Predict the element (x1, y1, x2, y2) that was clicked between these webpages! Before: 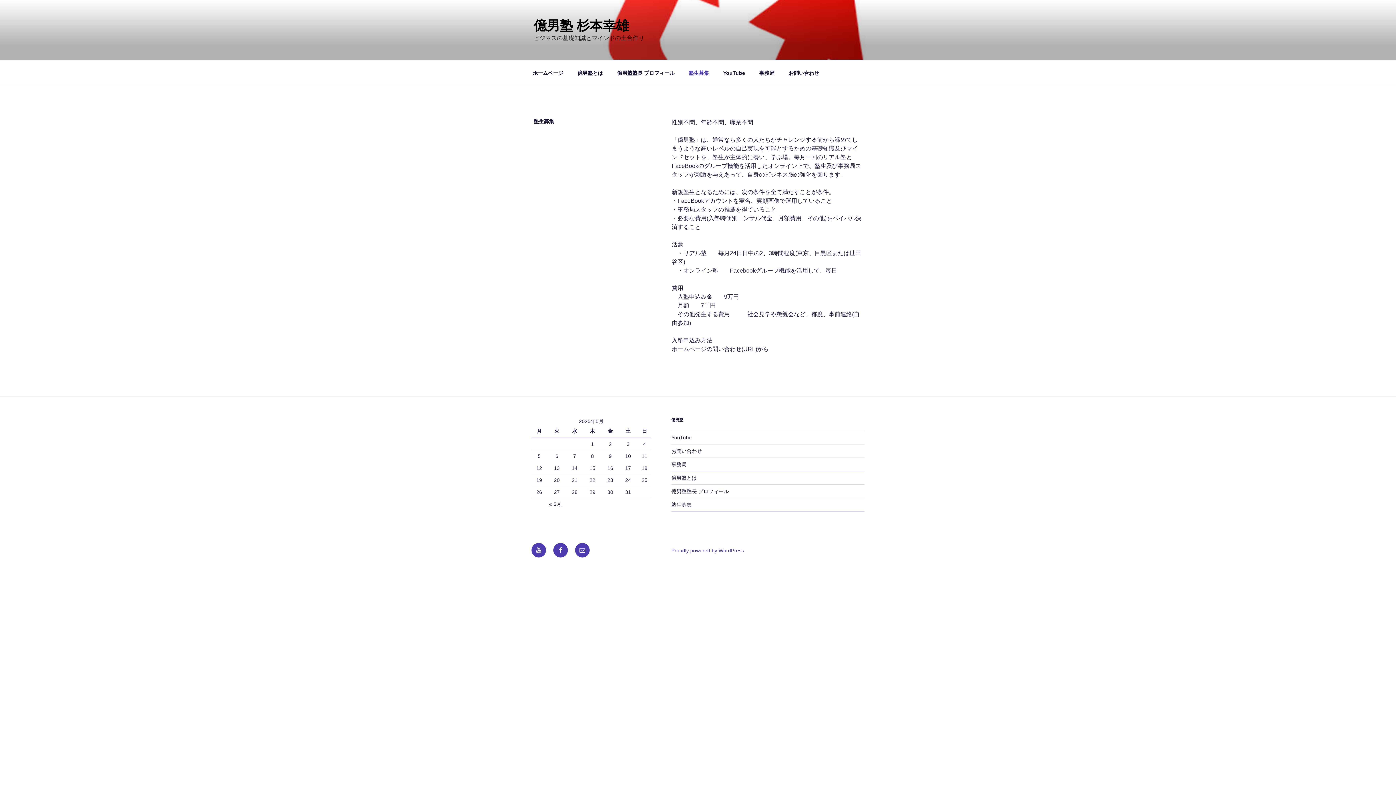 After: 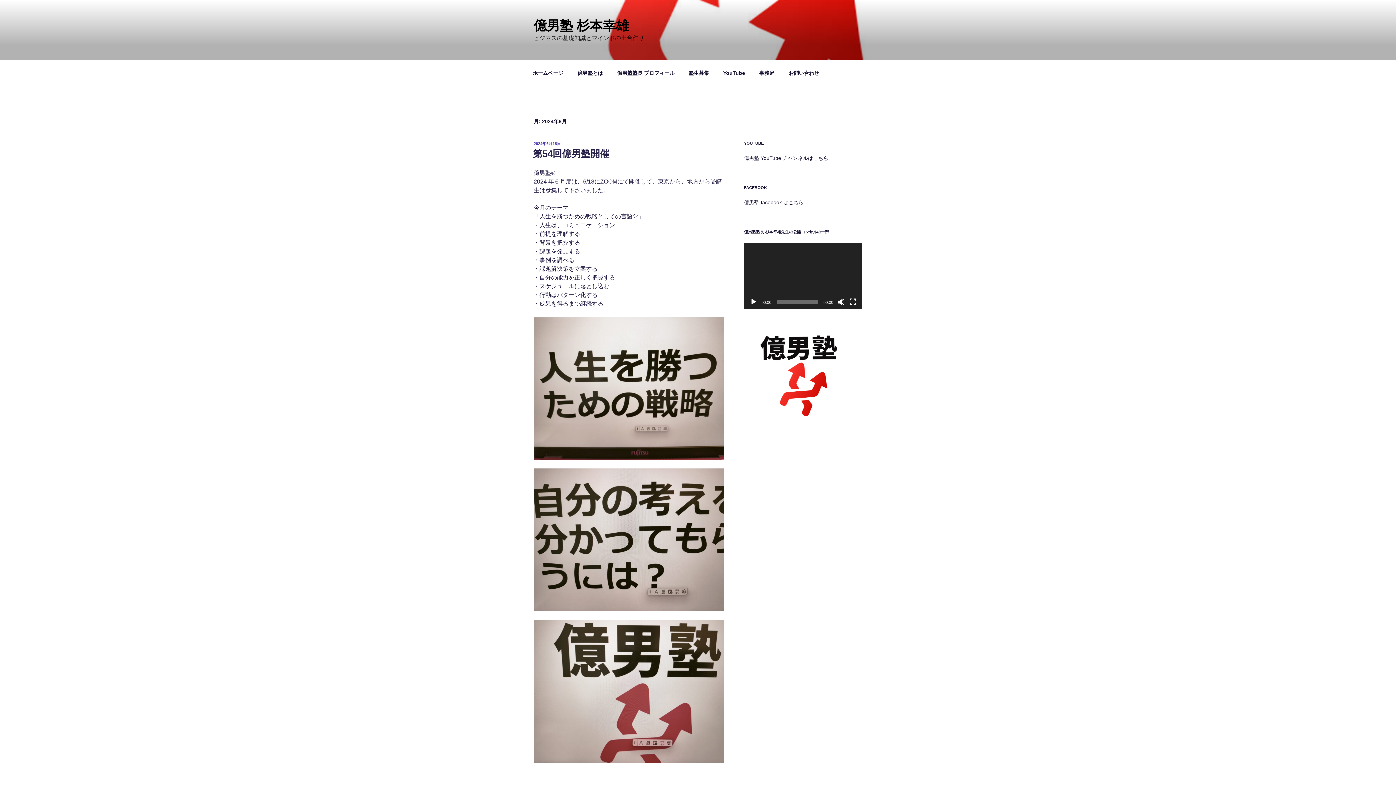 Action: bbox: (549, 501, 561, 507) label: « 6月